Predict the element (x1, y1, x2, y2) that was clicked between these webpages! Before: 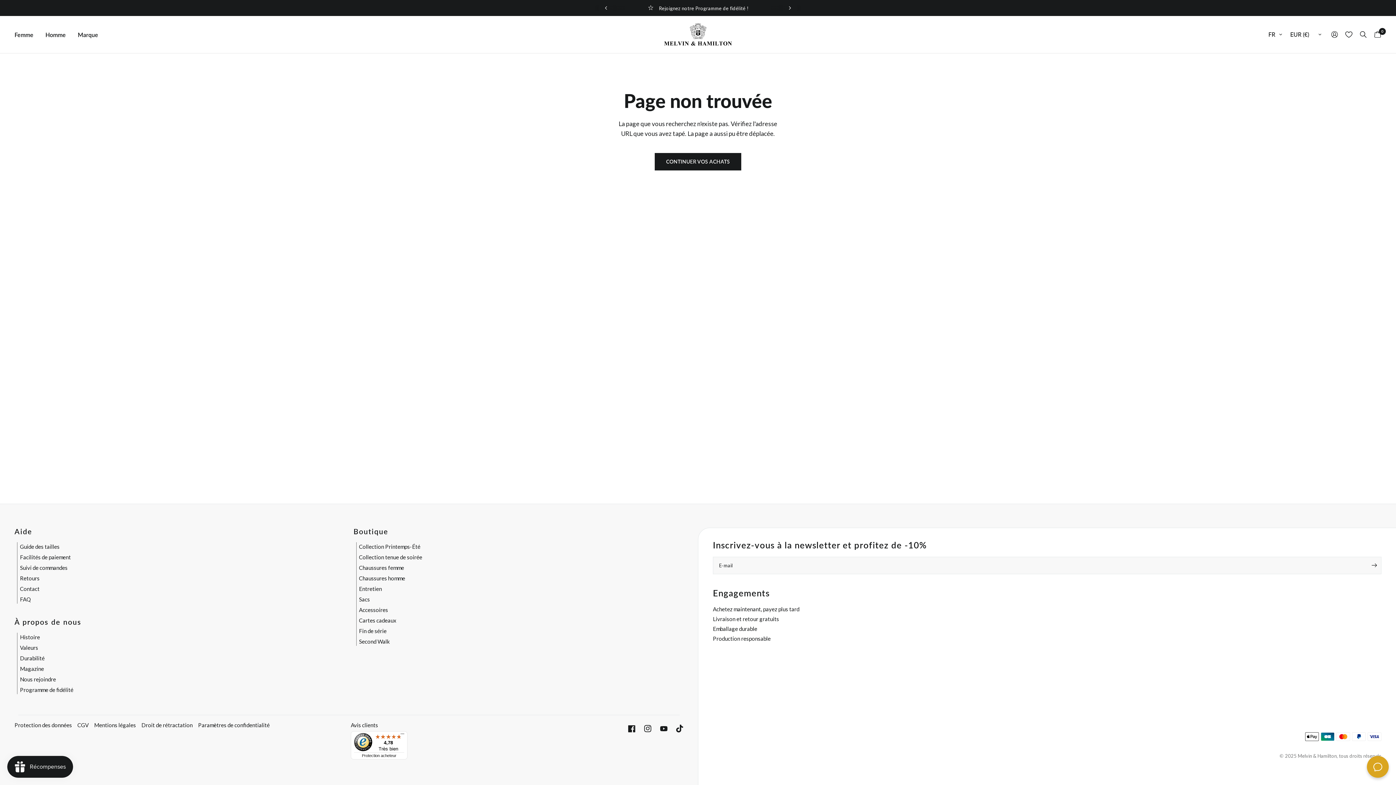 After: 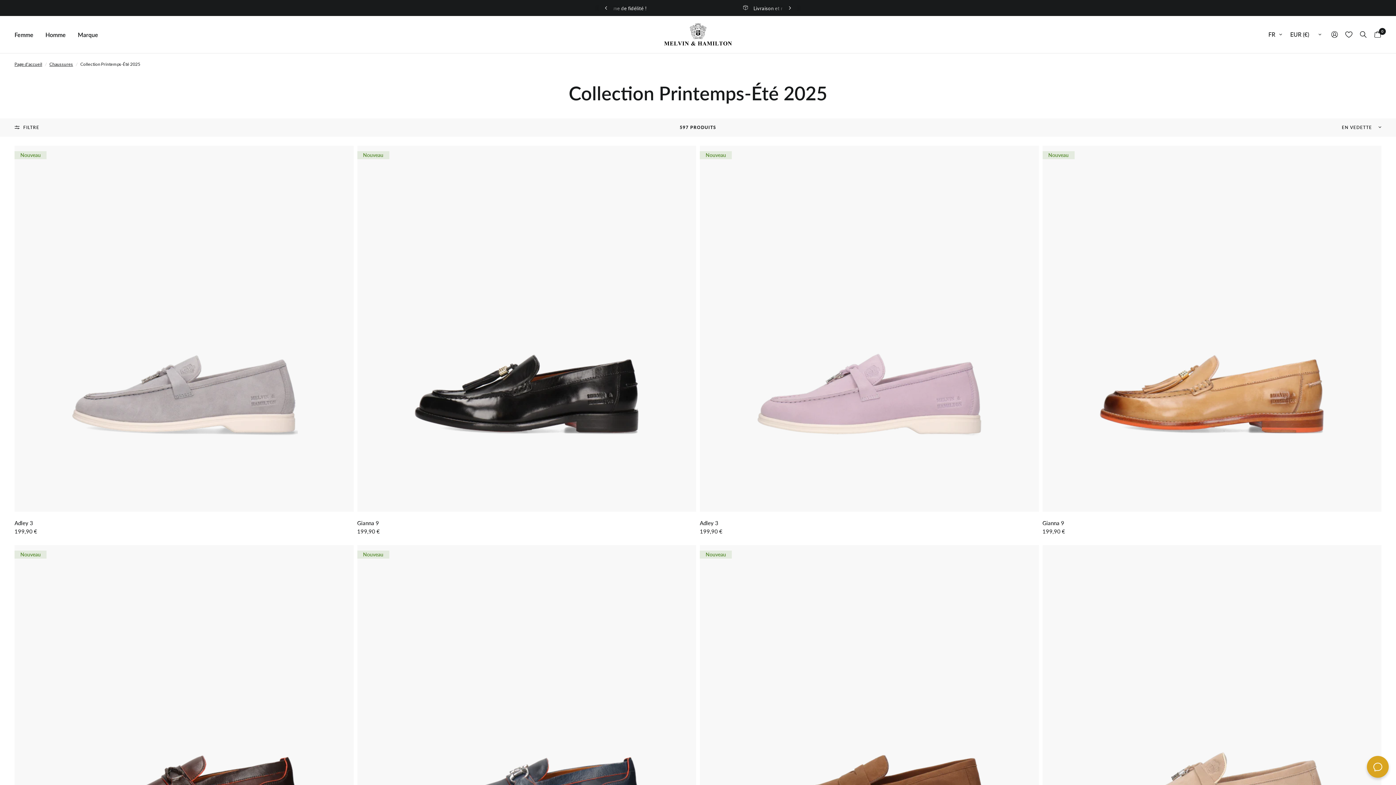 Action: label: Collection Printemps-Été bbox: (359, 543, 420, 550)